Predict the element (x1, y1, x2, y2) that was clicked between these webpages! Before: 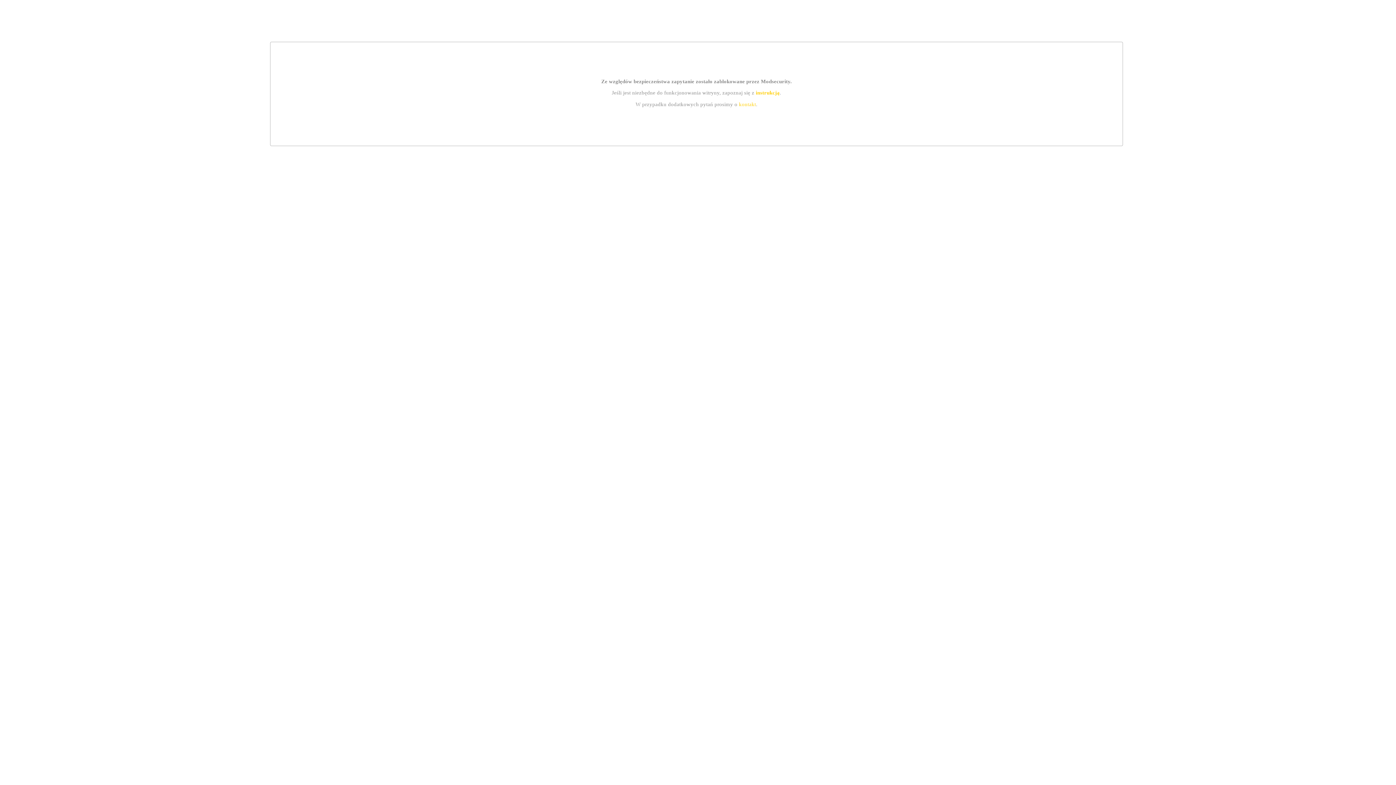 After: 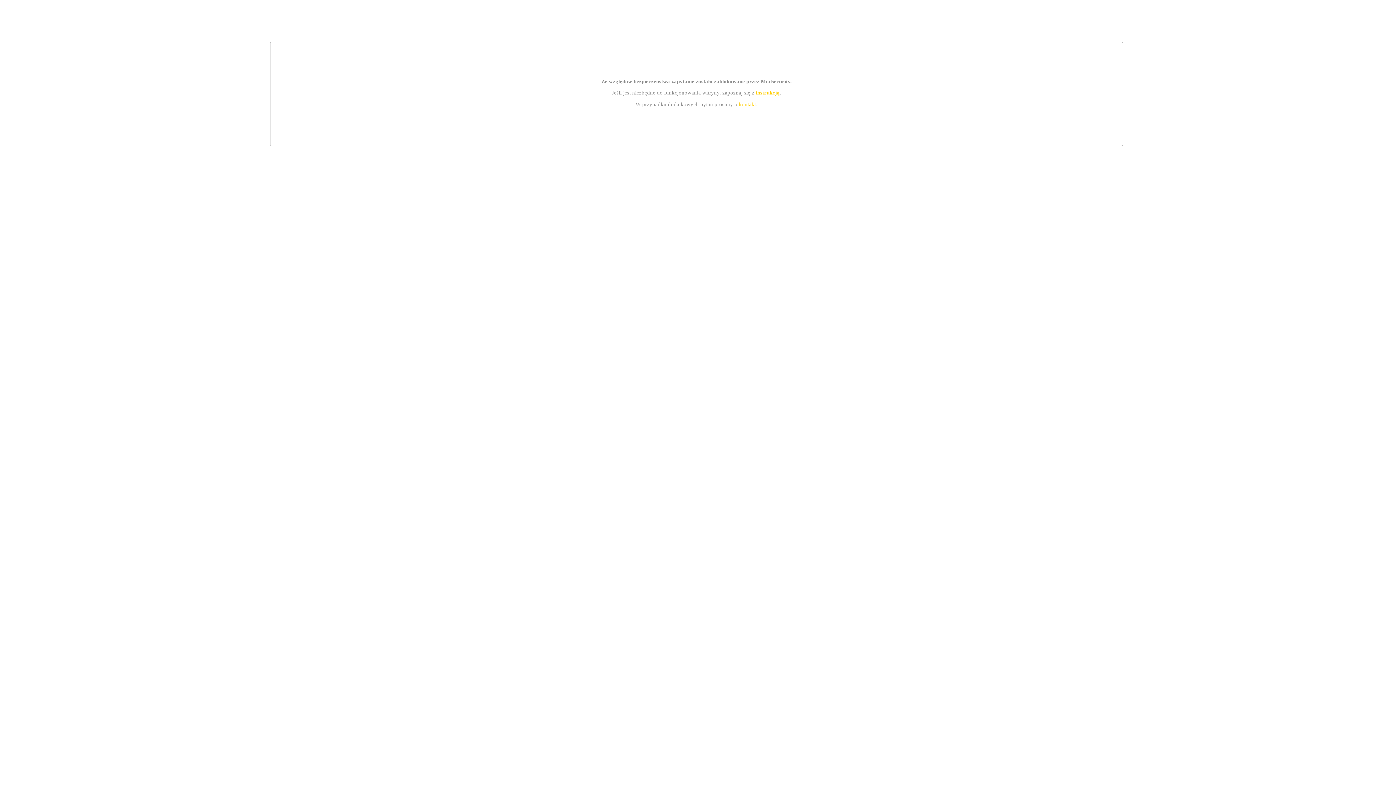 Action: bbox: (739, 101, 756, 107) label: kontakt